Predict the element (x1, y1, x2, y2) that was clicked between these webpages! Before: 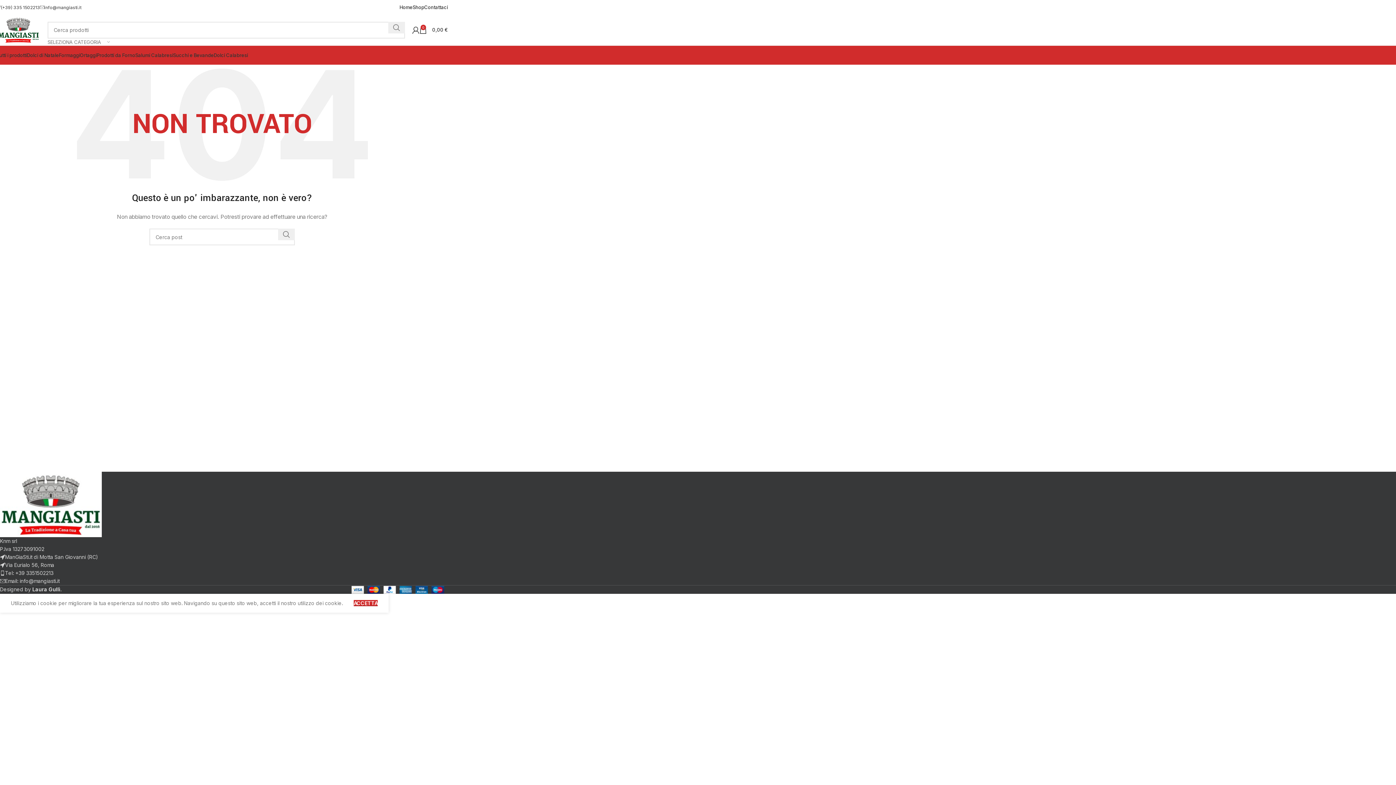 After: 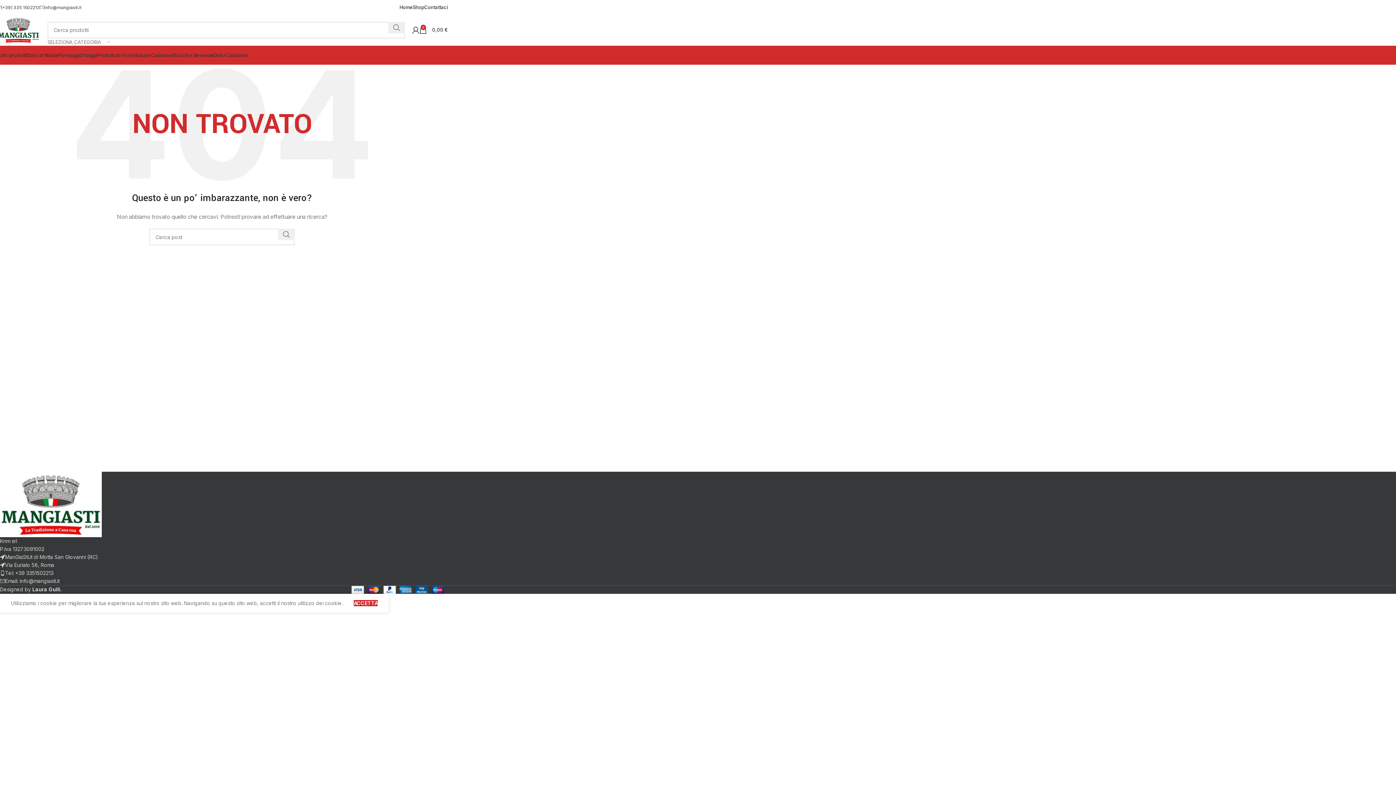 Action: label: Image link bbox: (0, 501, 101, 507)